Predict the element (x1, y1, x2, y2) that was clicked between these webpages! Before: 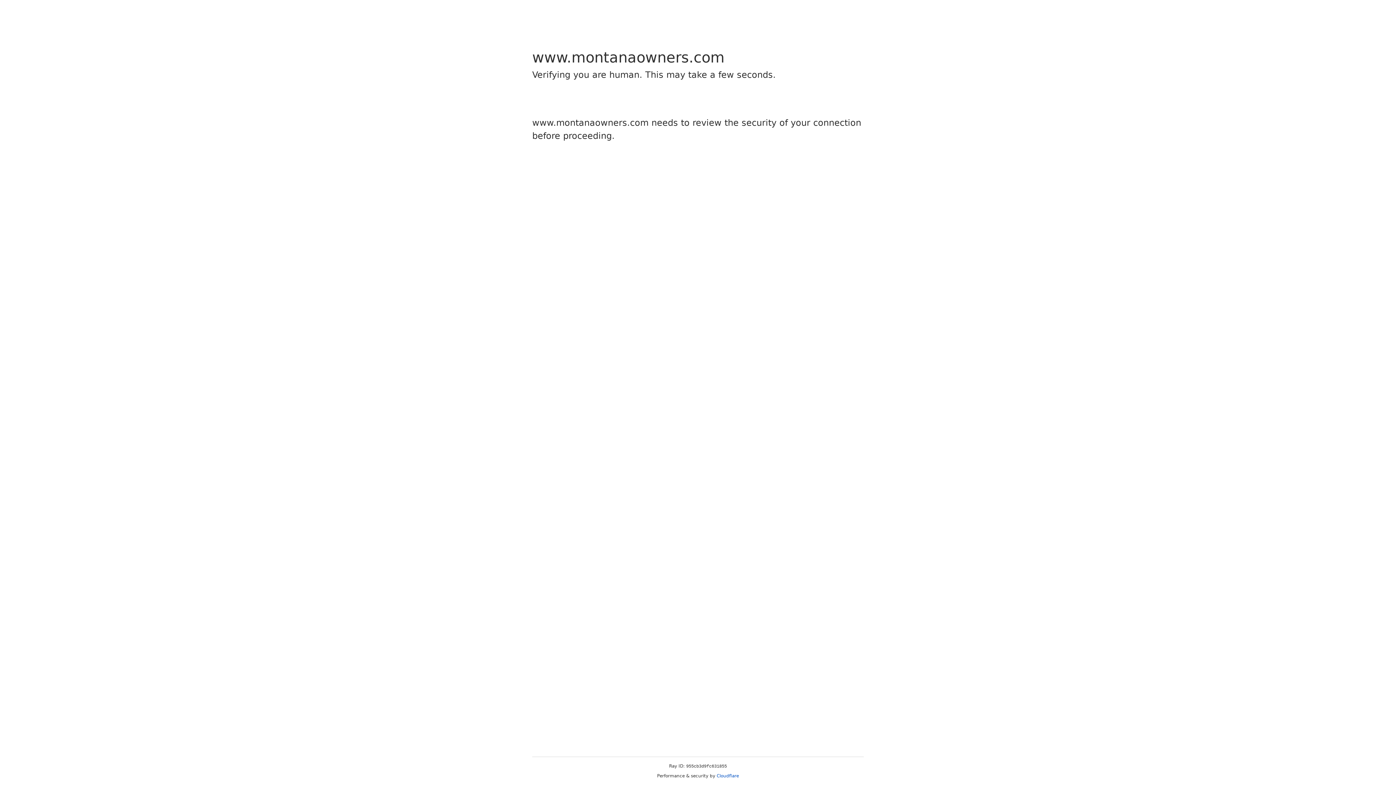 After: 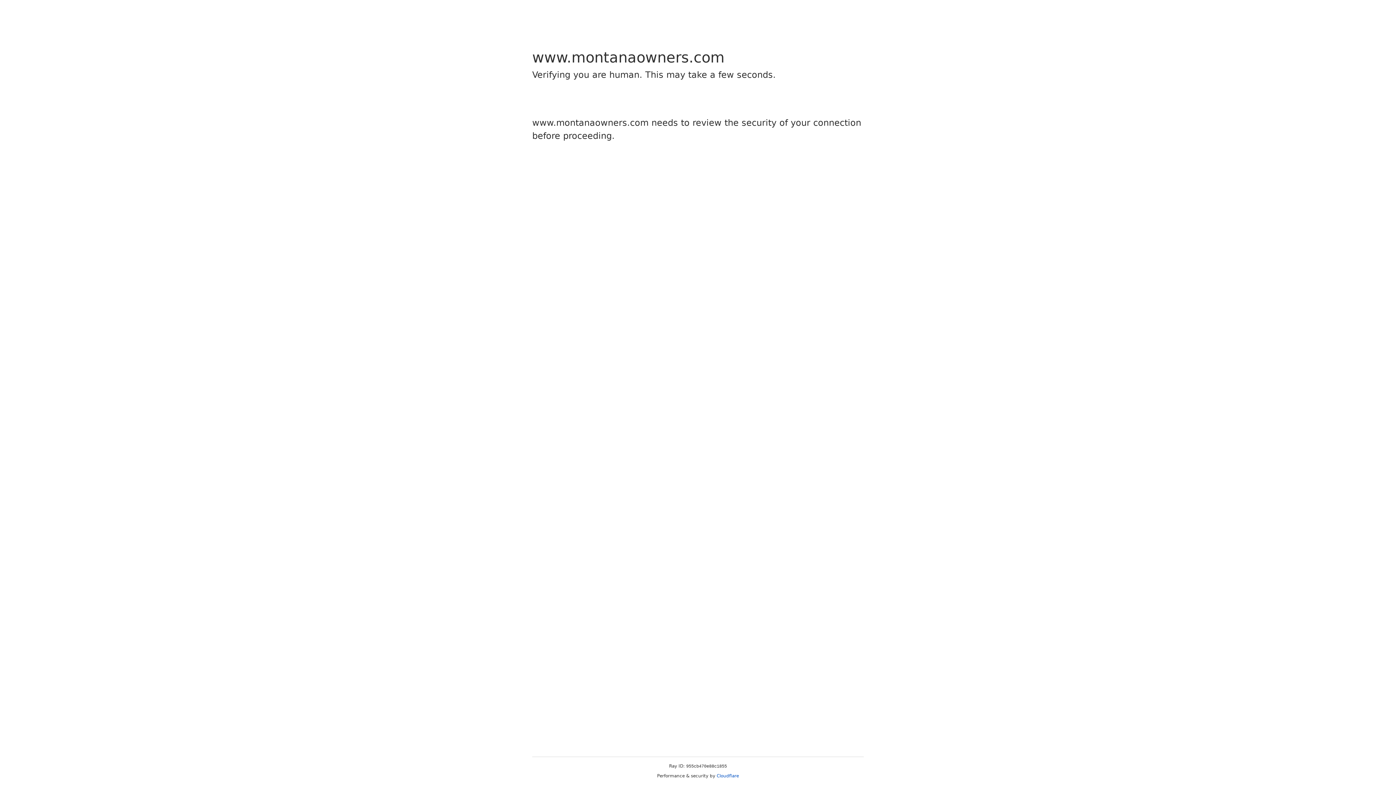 Action: label: Cloudflare bbox: (716, 773, 739, 778)